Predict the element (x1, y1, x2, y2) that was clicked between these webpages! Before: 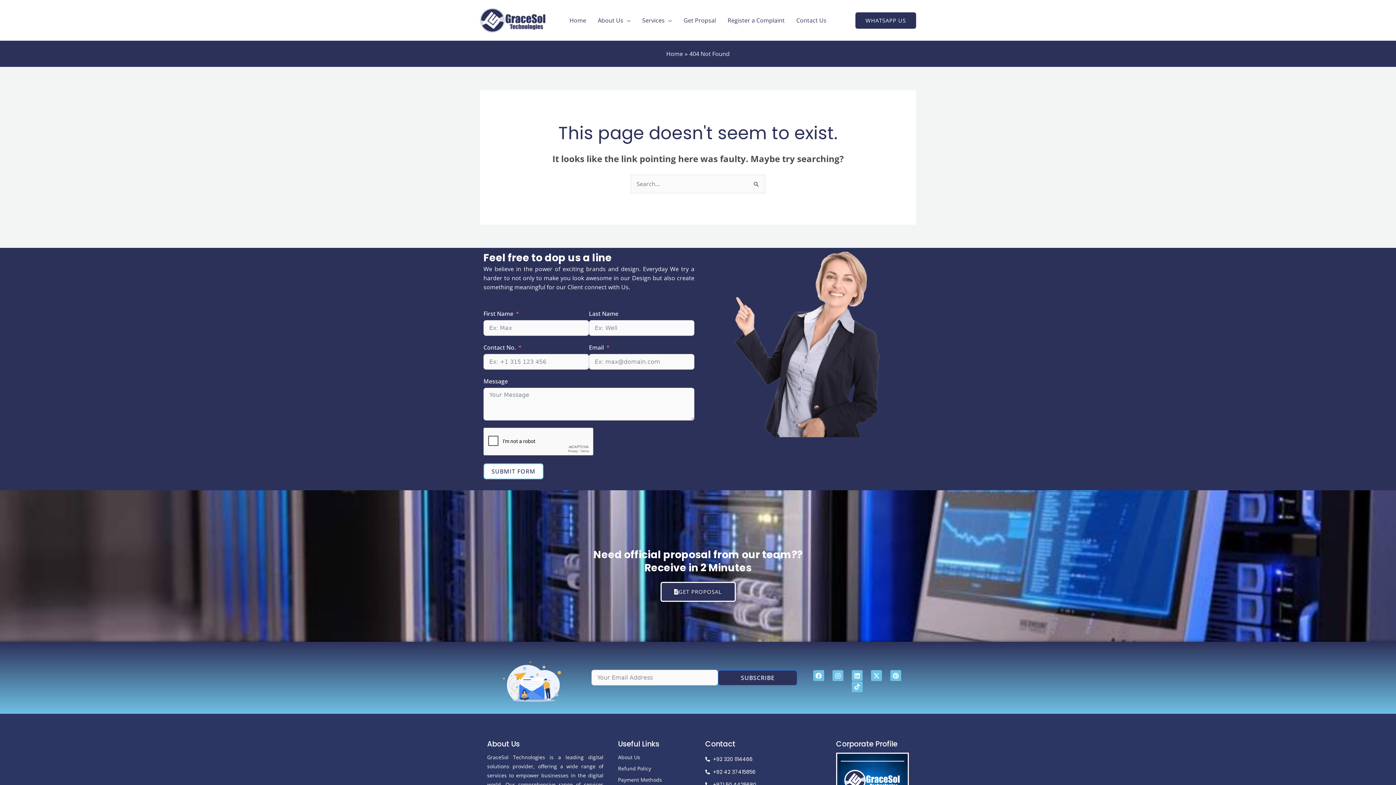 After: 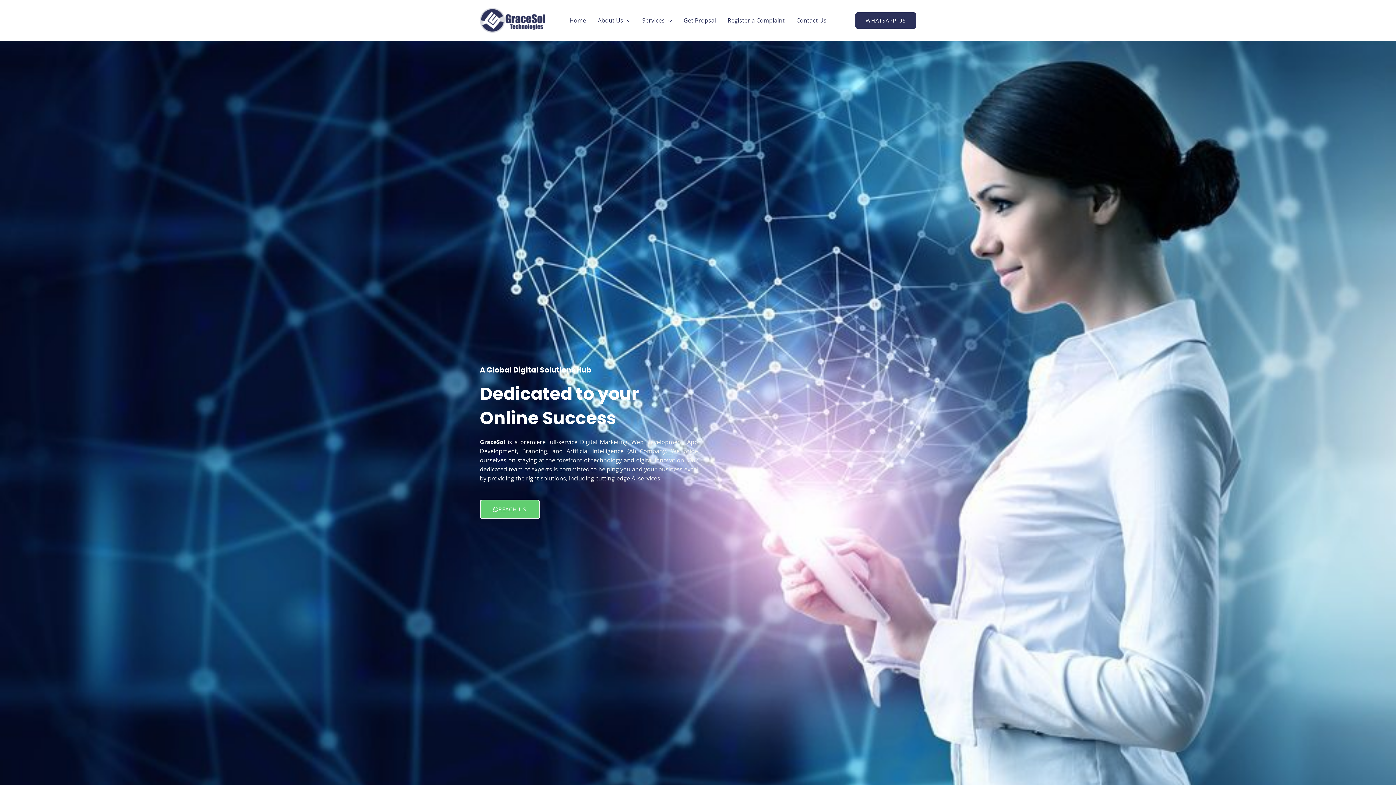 Action: bbox: (563, 5, 592, 34) label: Home